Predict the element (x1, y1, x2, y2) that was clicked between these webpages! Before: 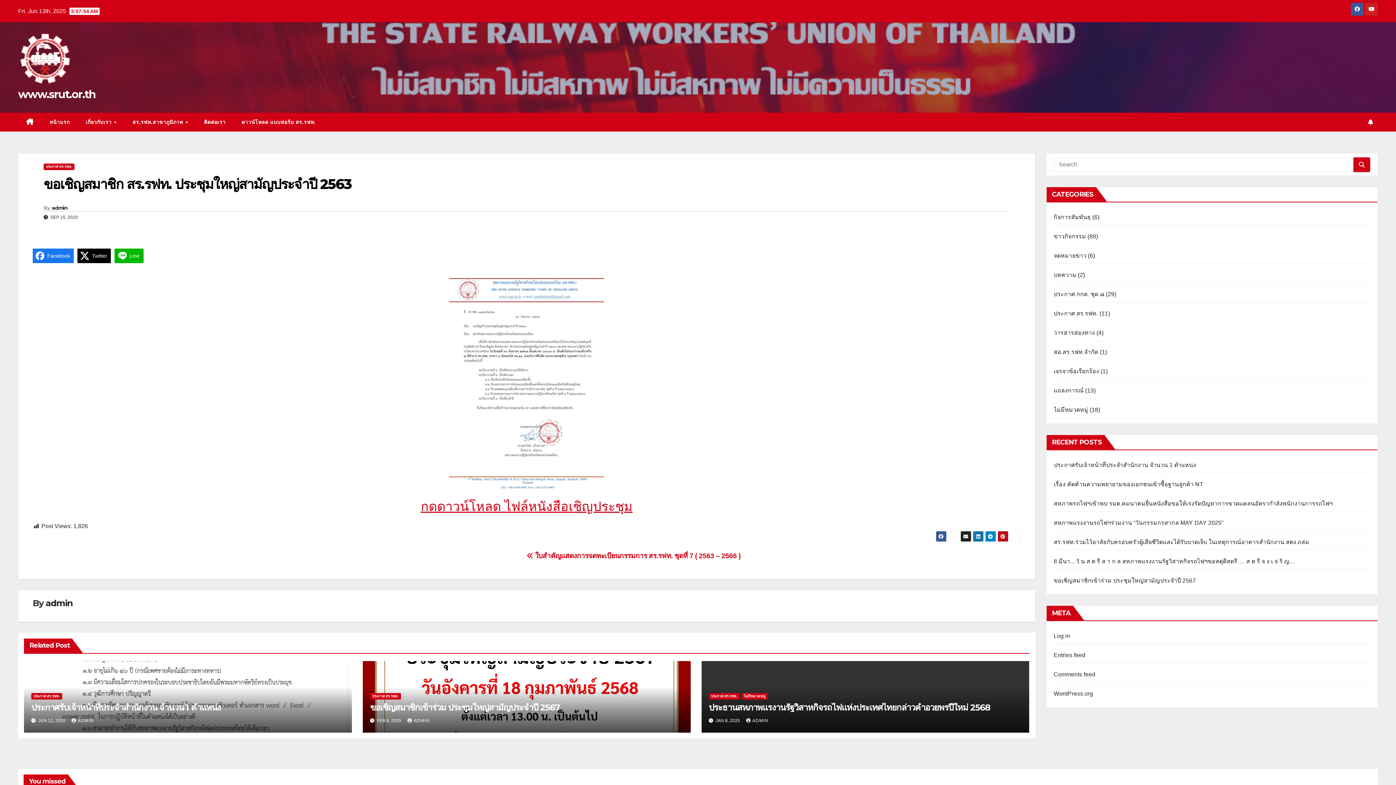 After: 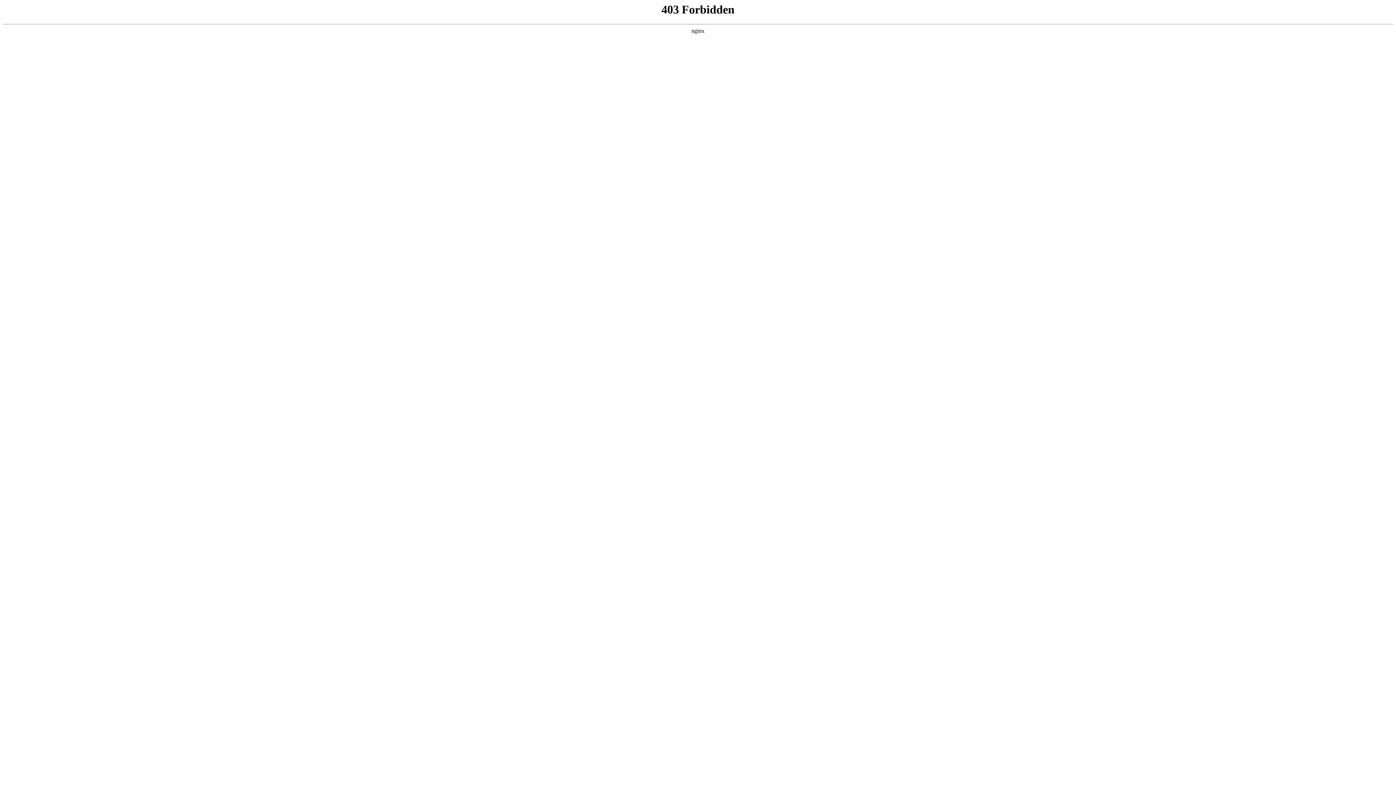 Action: bbox: (1054, 690, 1093, 697) label: WordPress.org